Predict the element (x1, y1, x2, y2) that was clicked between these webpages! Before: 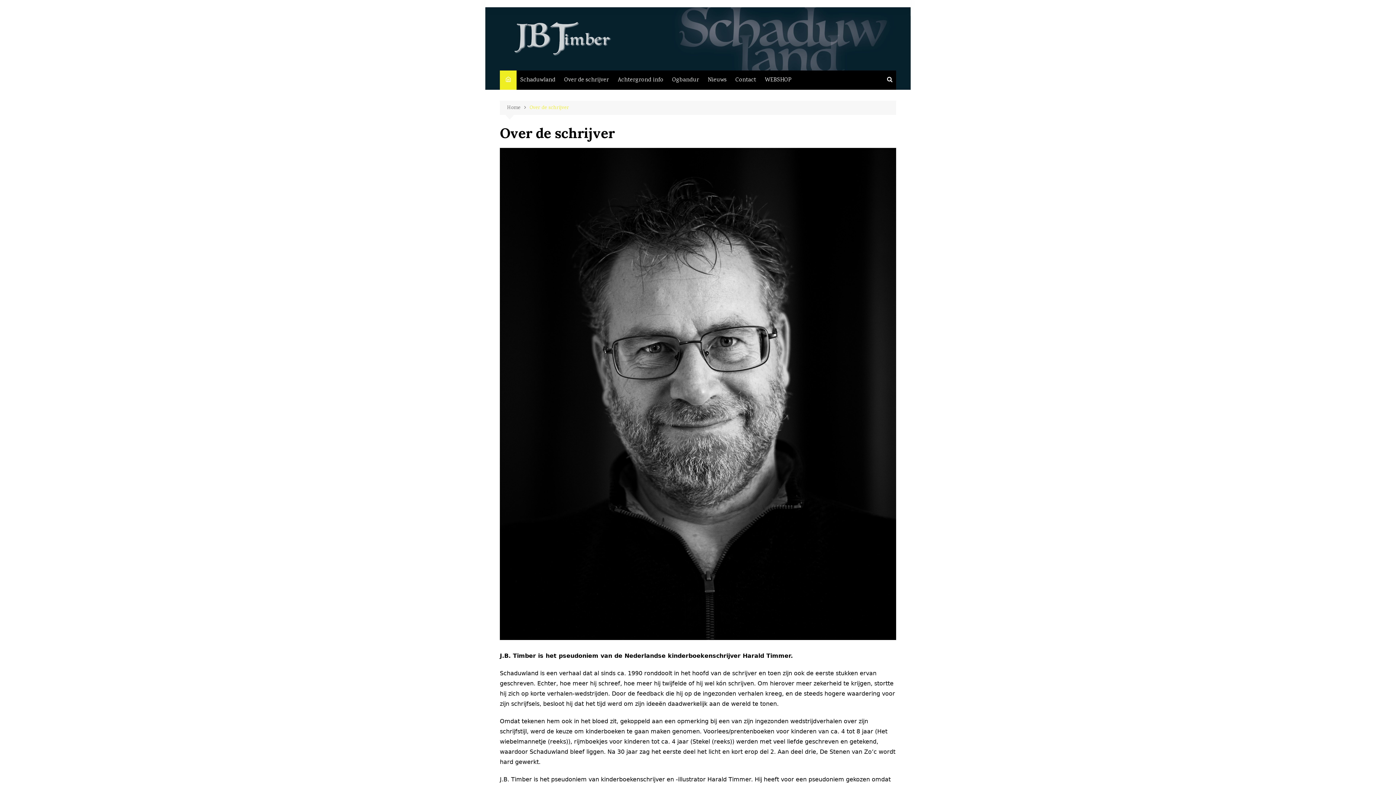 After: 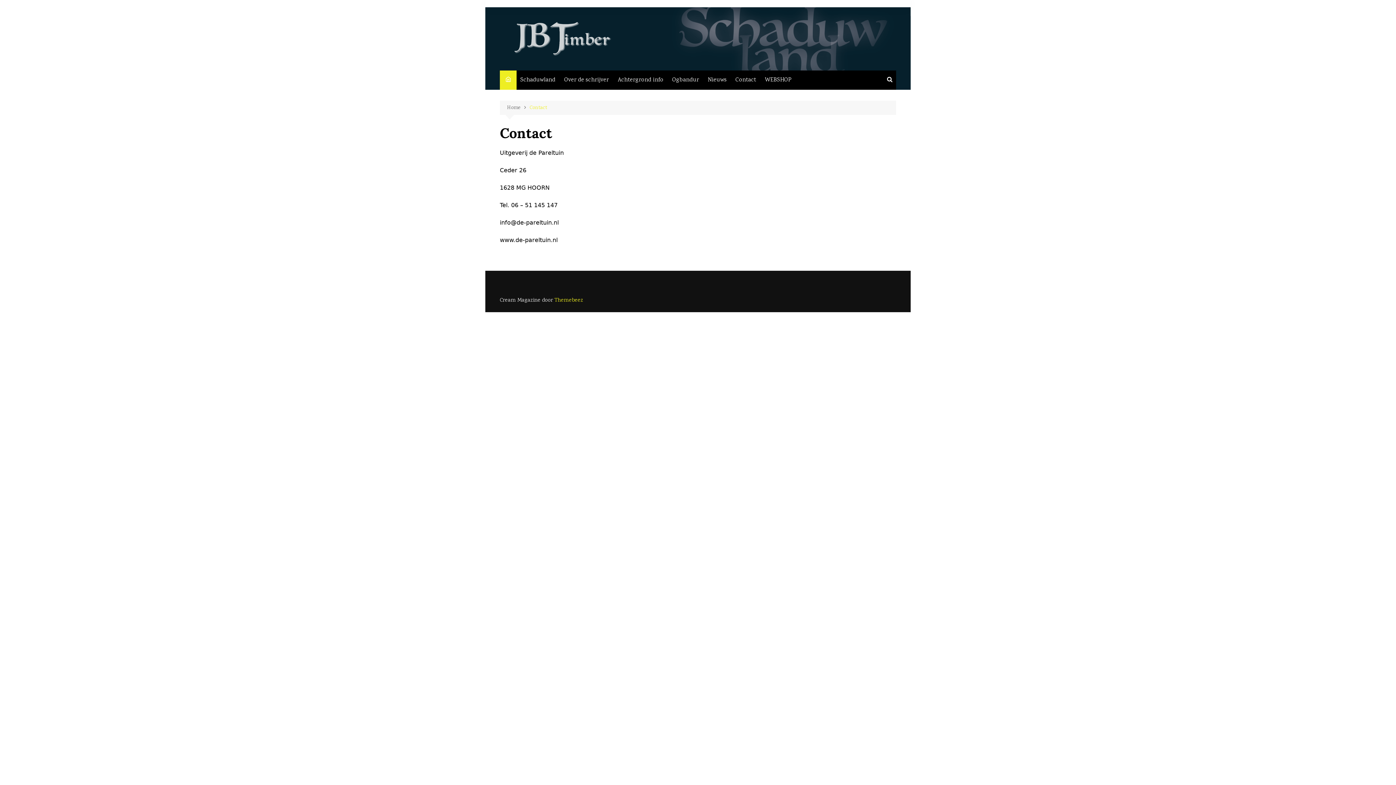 Action: bbox: (732, 70, 760, 89) label: Contact